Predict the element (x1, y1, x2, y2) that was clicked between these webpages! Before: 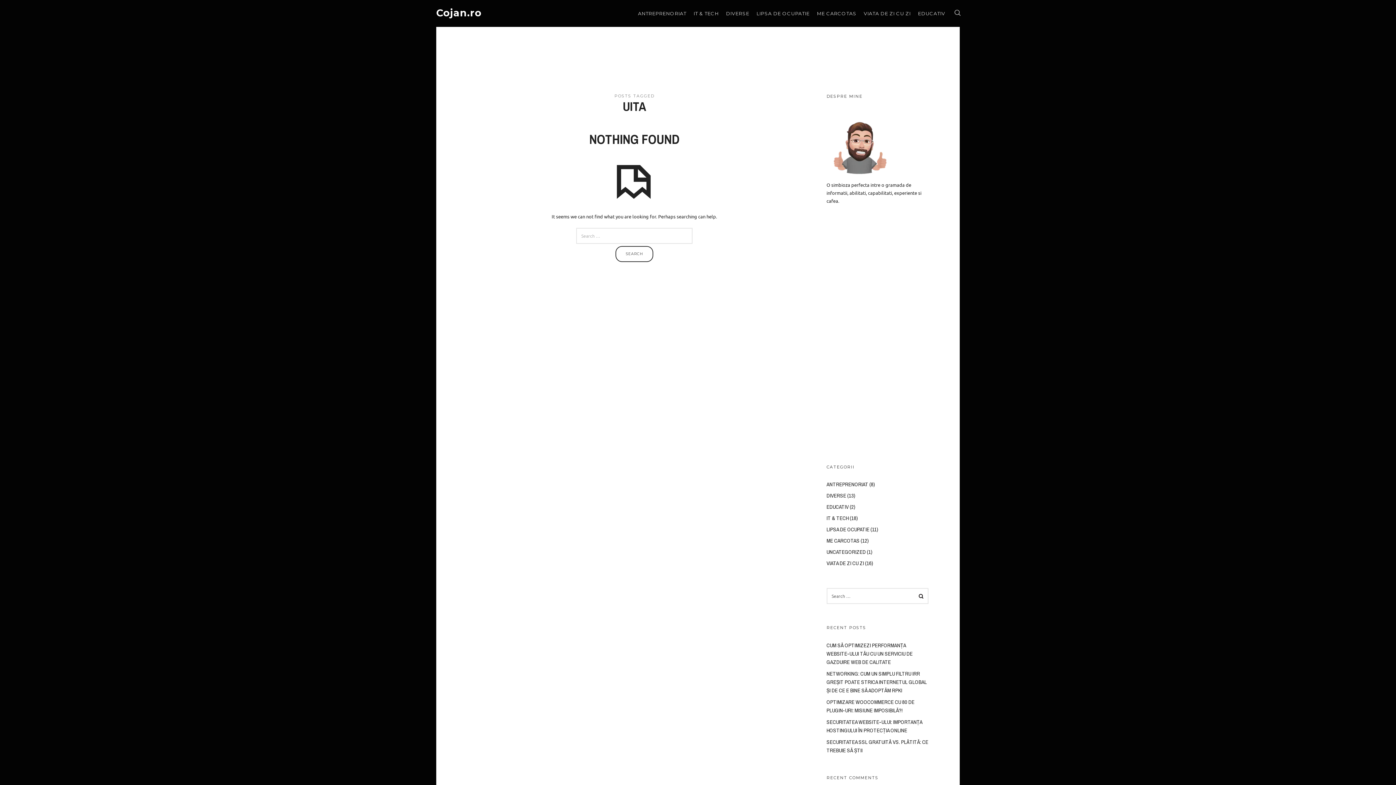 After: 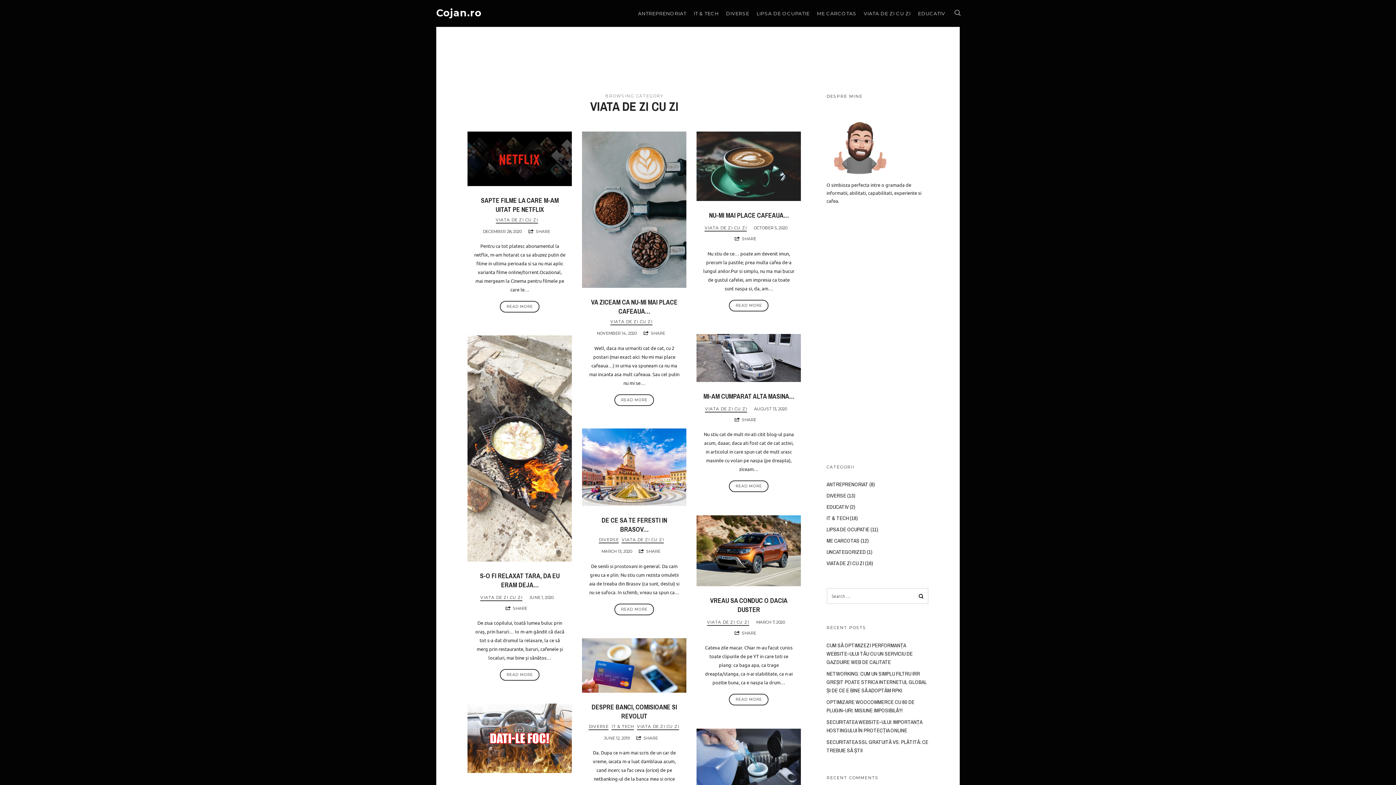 Action: label: VIATA DE ZI CU ZI bbox: (864, 3, 910, 23)